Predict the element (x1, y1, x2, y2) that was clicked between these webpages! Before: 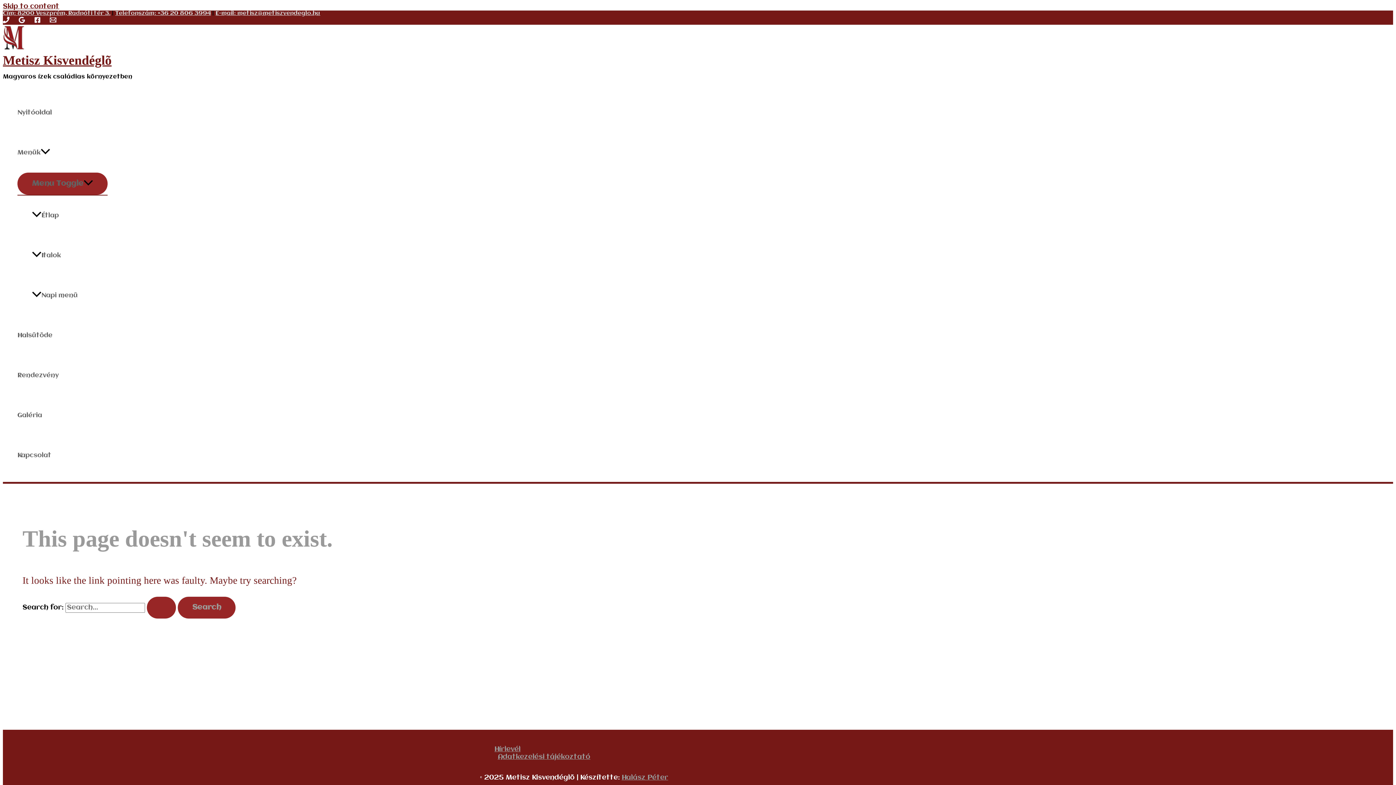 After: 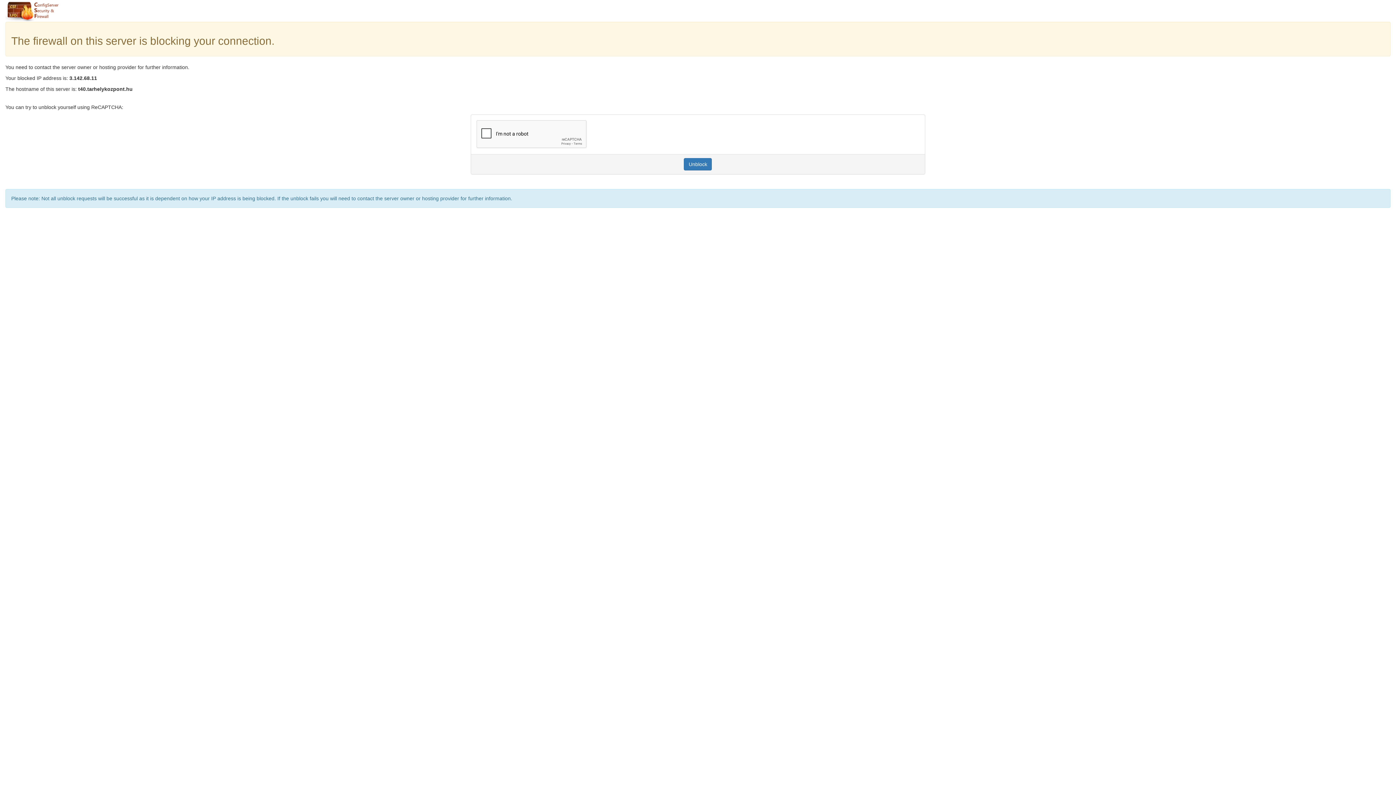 Action: bbox: (17, 92, 107, 132) label: Nyitóoldal